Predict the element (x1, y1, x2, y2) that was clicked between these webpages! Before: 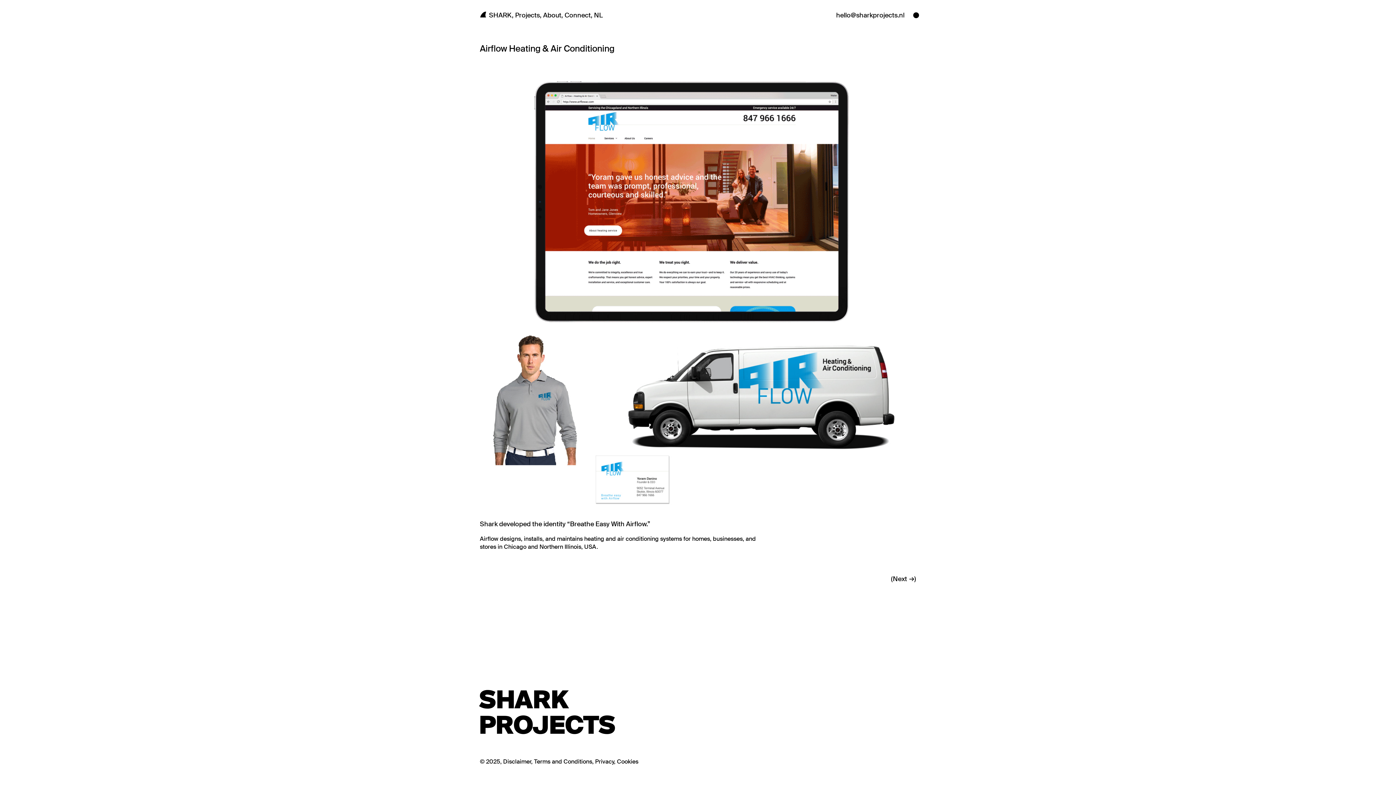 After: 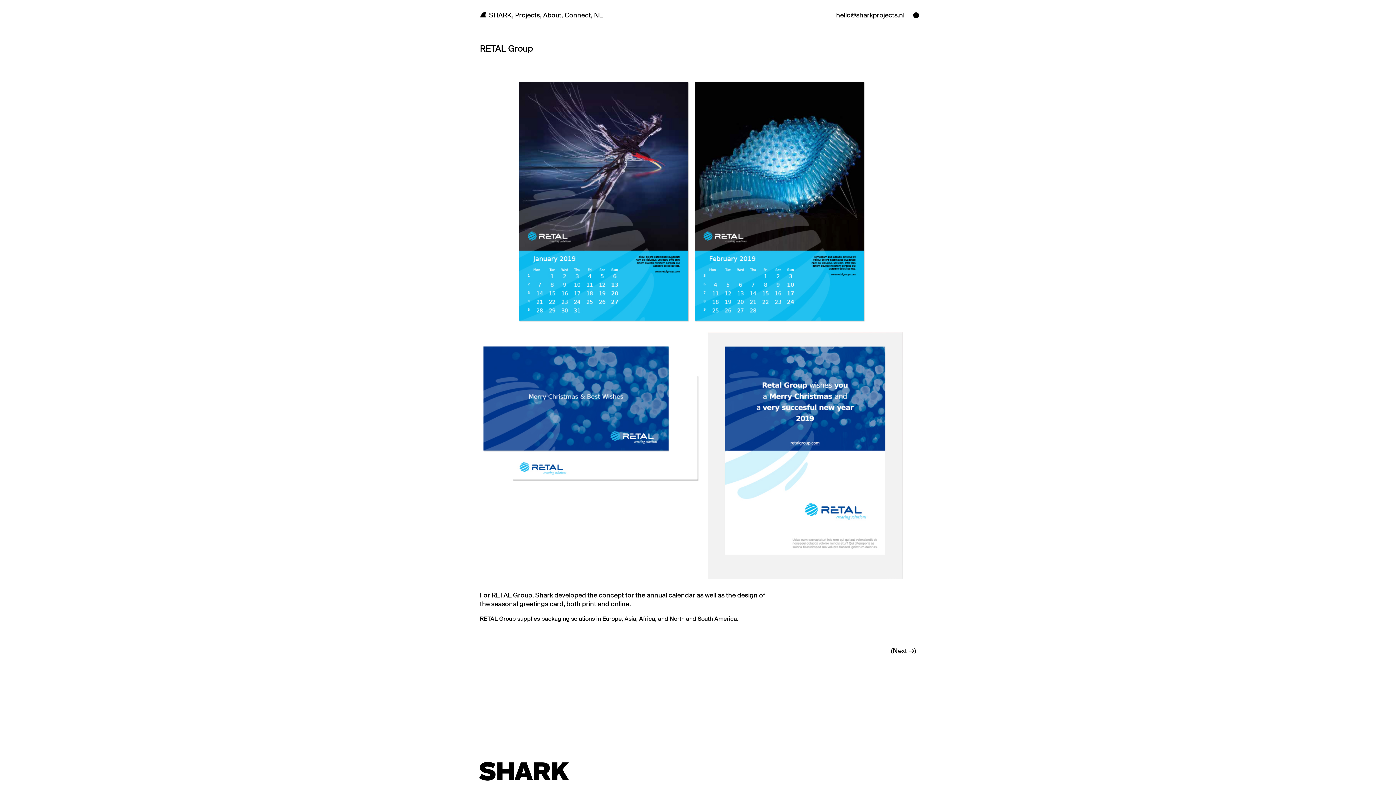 Action: bbox: (891, 574, 916, 583) label: (Next
)